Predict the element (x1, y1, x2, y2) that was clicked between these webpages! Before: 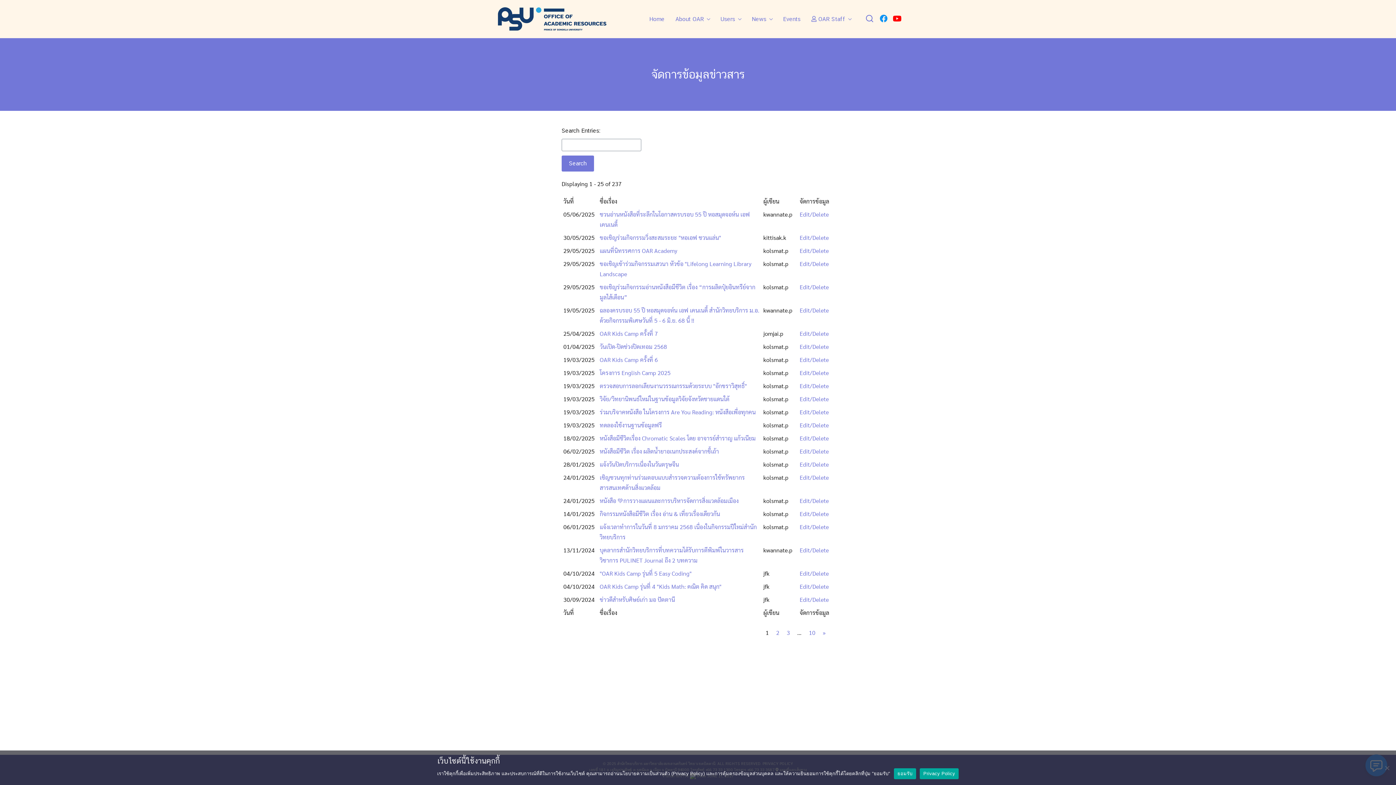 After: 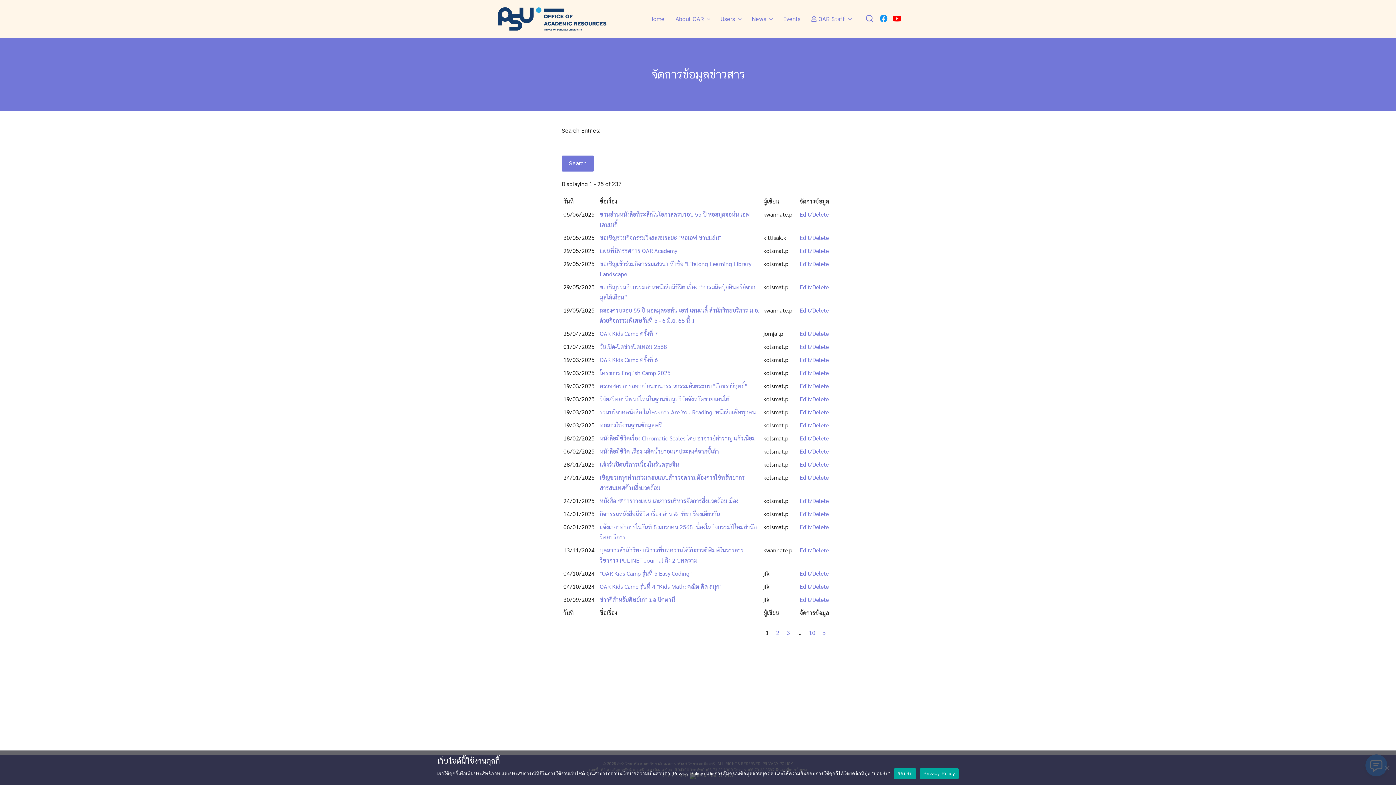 Action: bbox: (893, 15, 901, 22)